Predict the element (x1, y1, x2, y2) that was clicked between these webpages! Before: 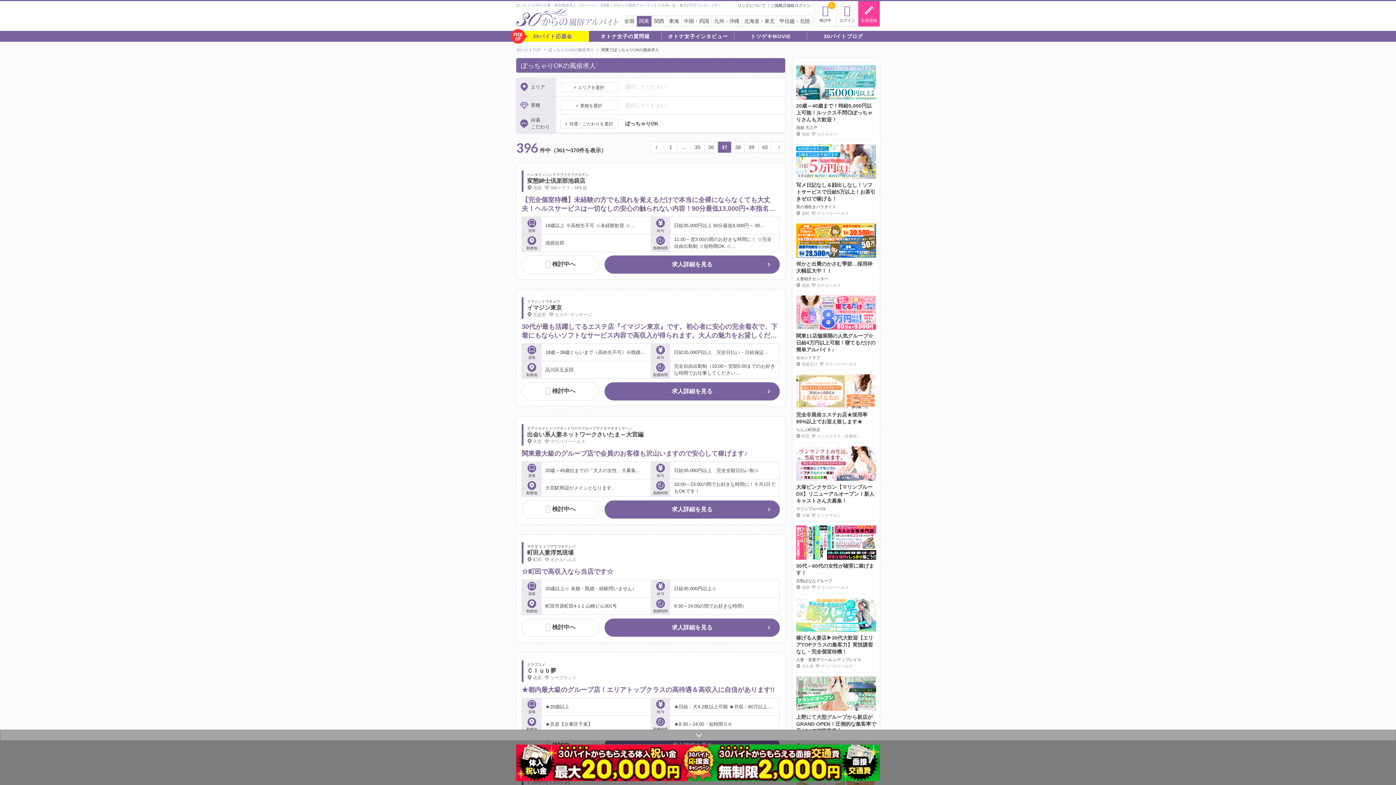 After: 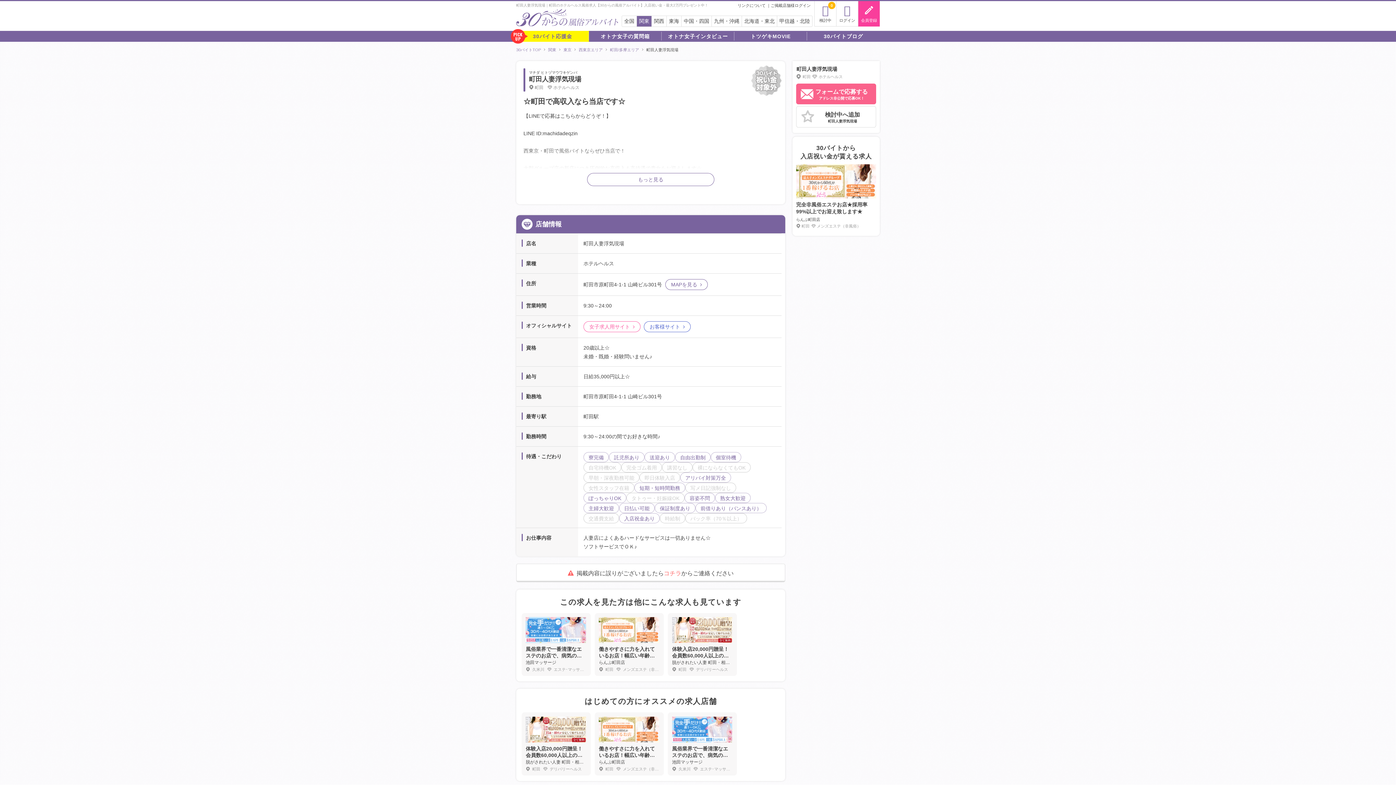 Action: label: 町田人妻浮気現場 bbox: (527, 549, 573, 556)